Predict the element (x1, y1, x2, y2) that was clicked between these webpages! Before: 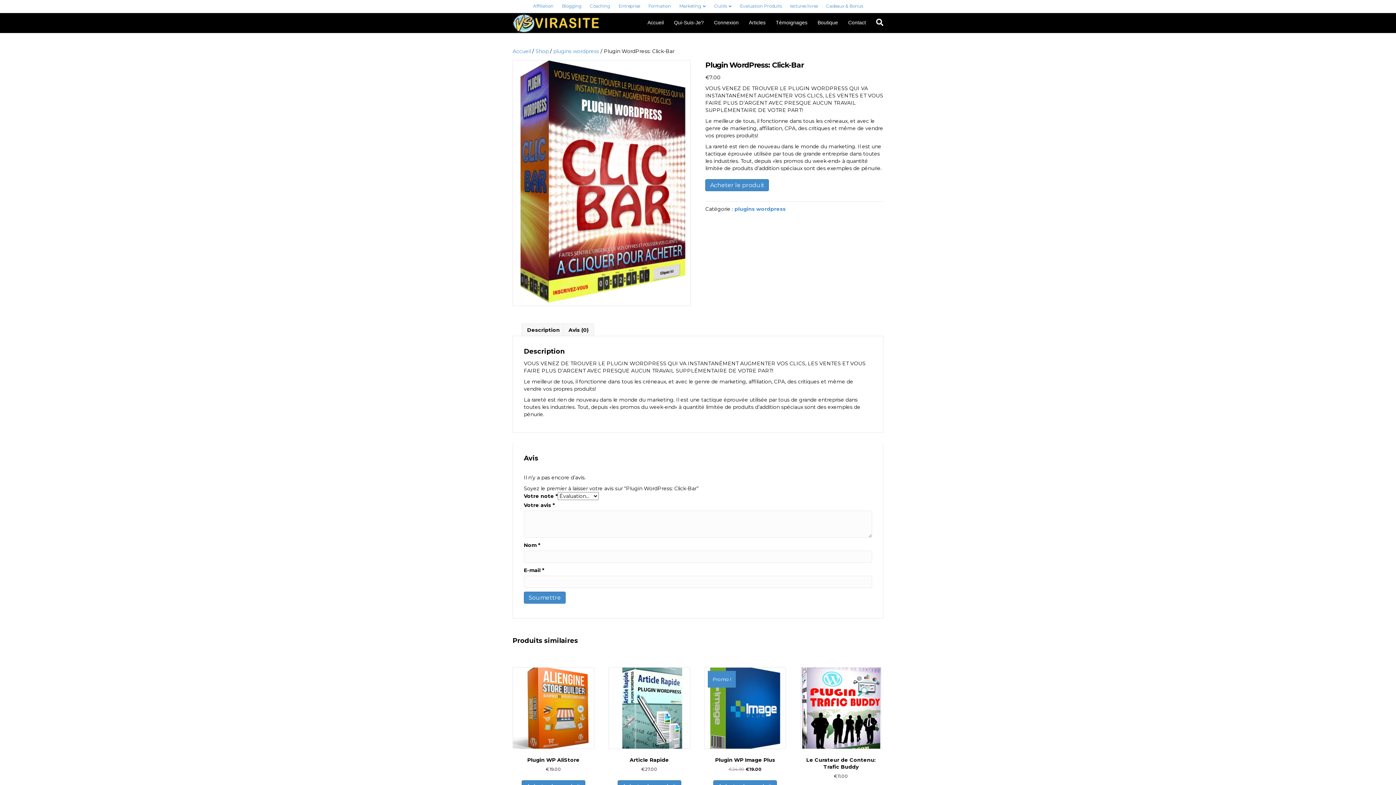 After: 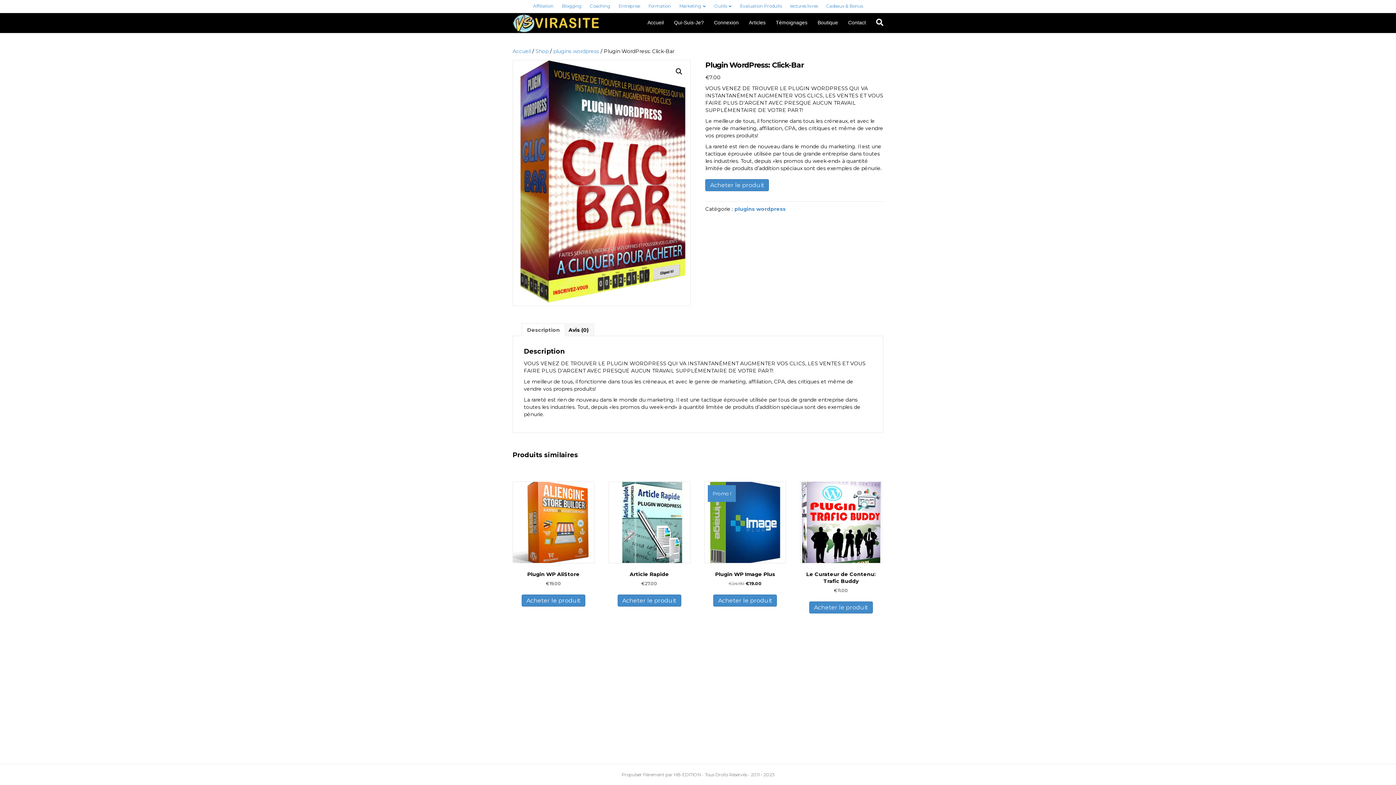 Action: bbox: (822, 1, 866, 10) label: Cadeaux & Bonus